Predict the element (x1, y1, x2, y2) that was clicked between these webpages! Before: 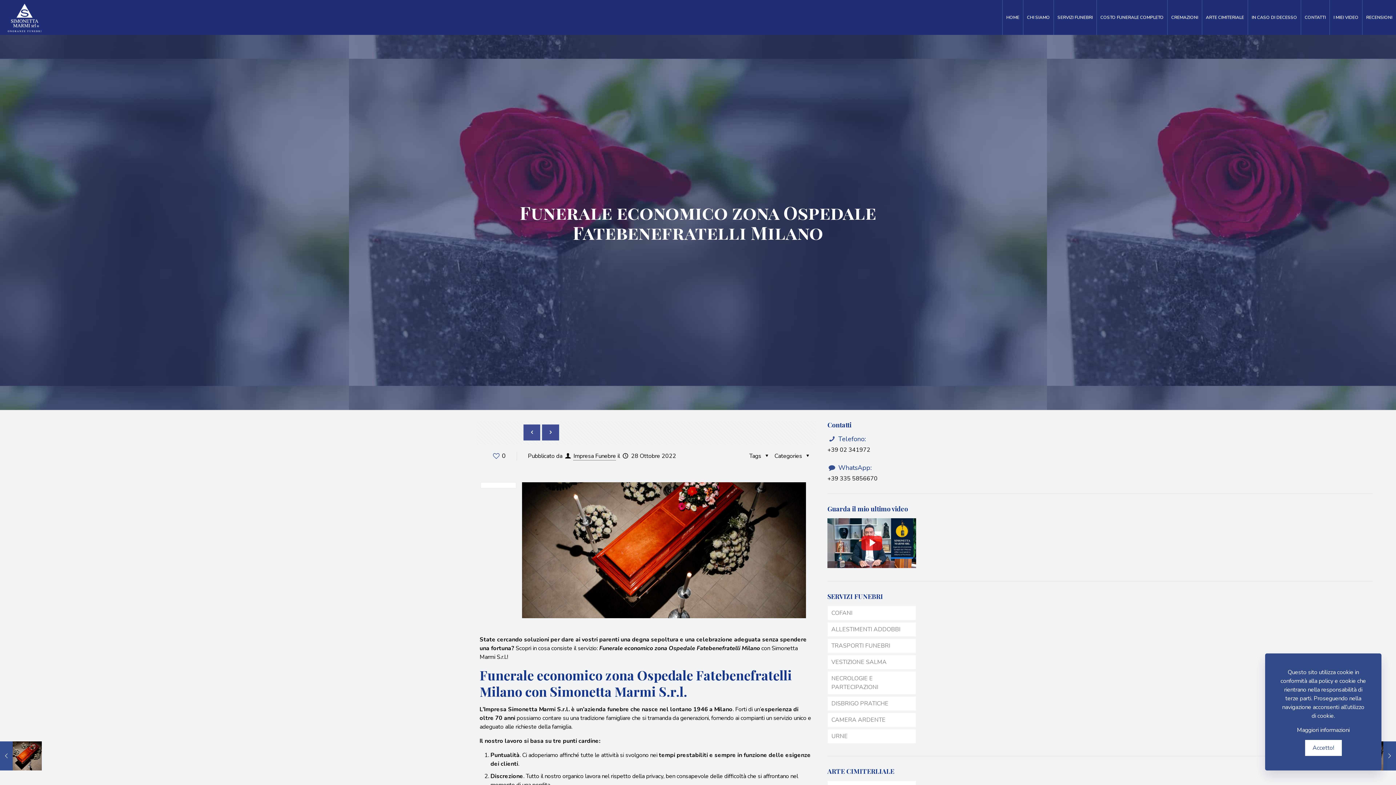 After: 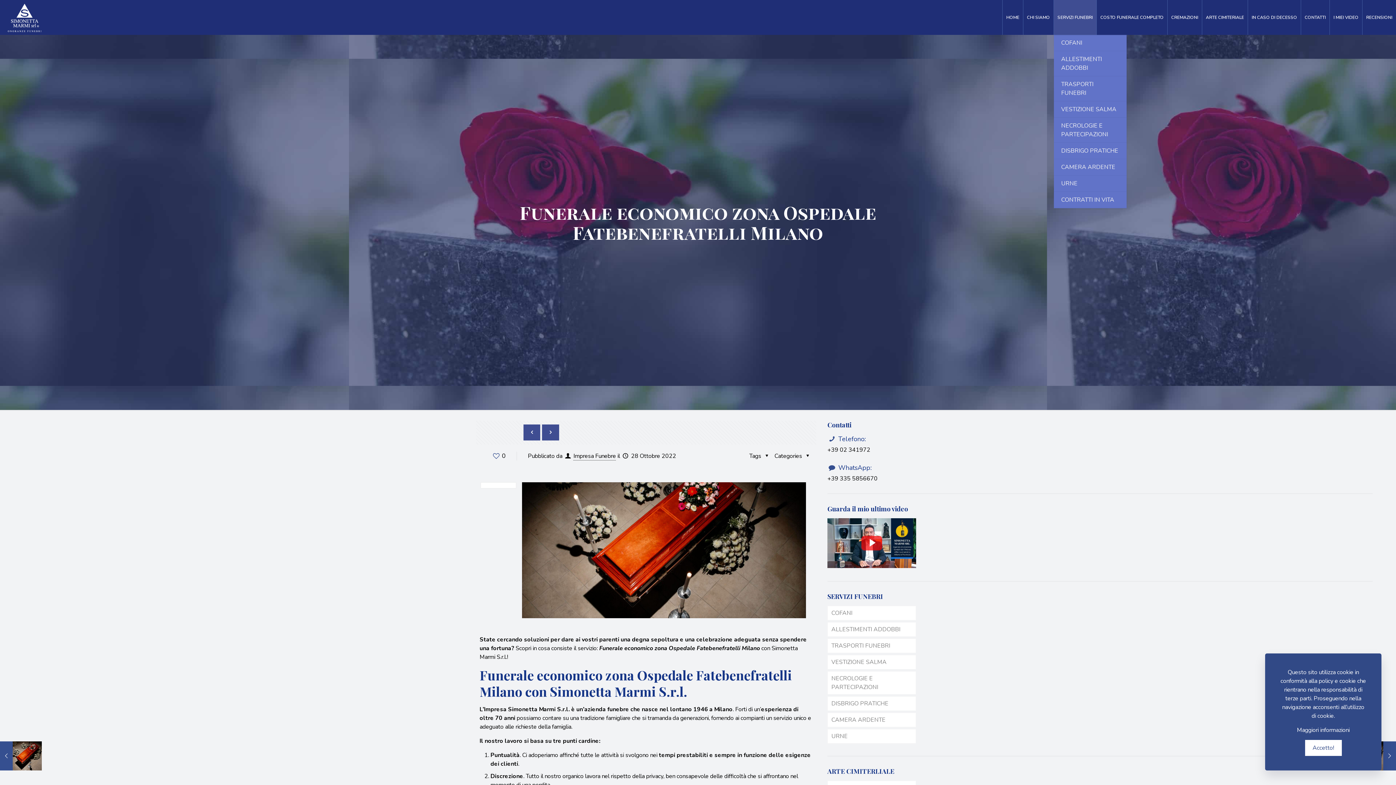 Action: label: SERVIZI FUNEBRI bbox: (1054, 0, 1097, 34)